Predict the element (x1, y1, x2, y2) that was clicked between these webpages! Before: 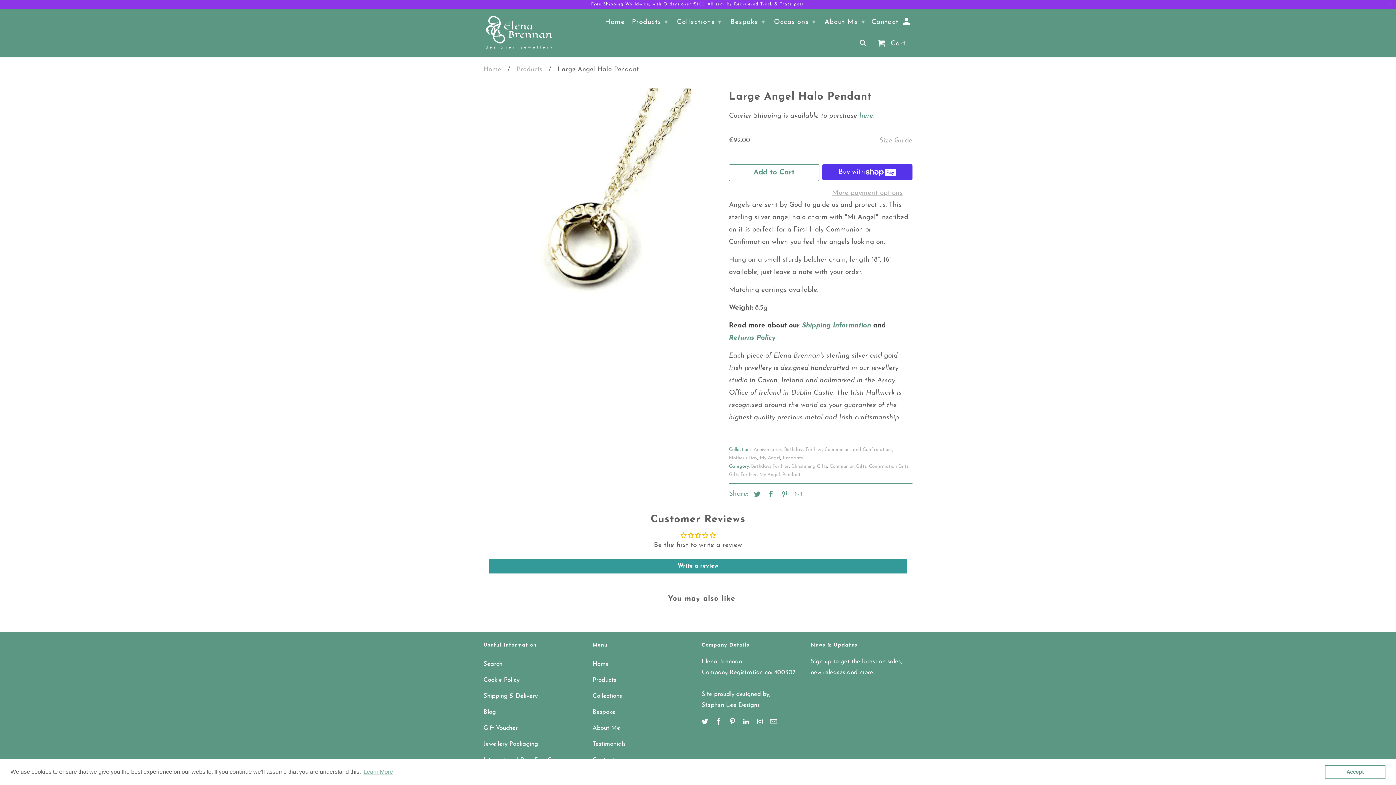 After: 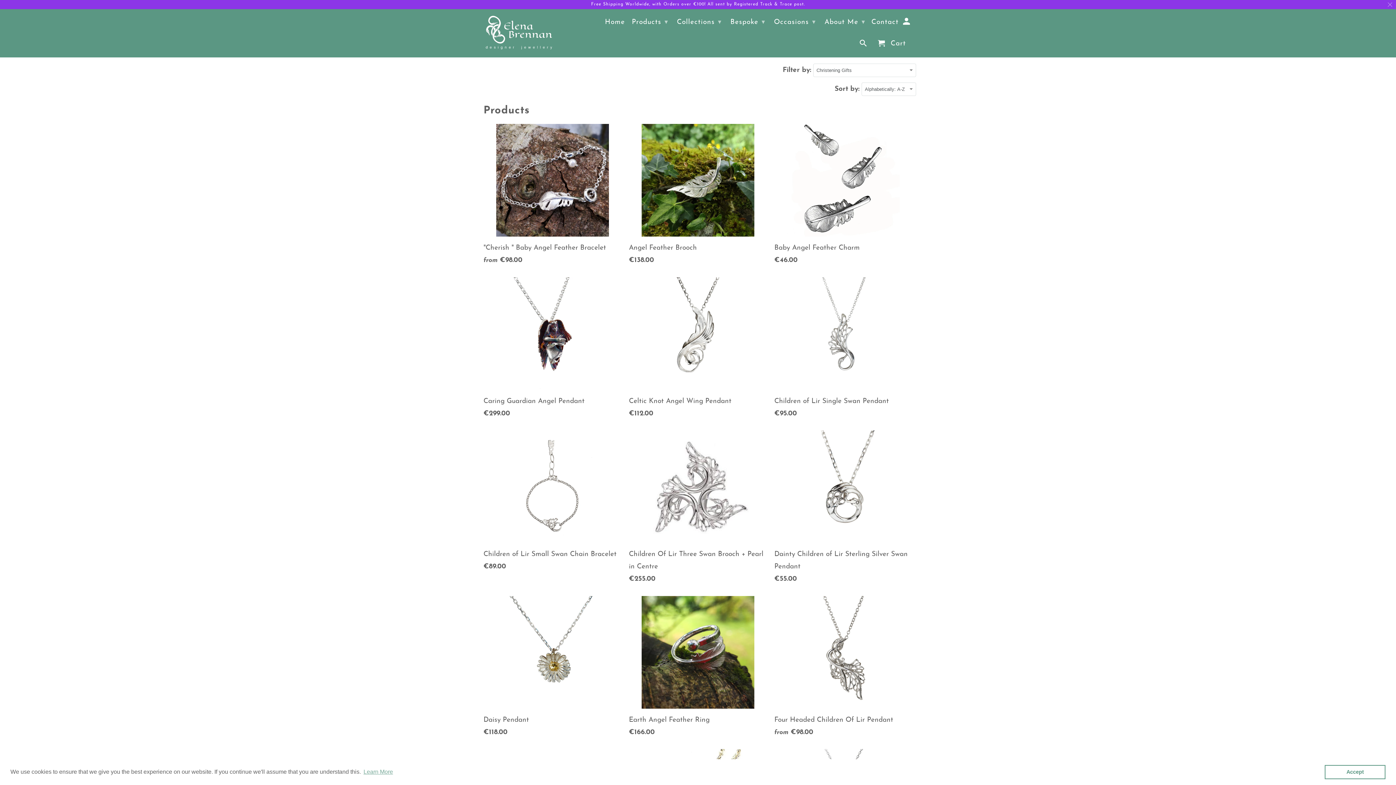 Action: bbox: (791, 464, 827, 469) label: Christening Gifts